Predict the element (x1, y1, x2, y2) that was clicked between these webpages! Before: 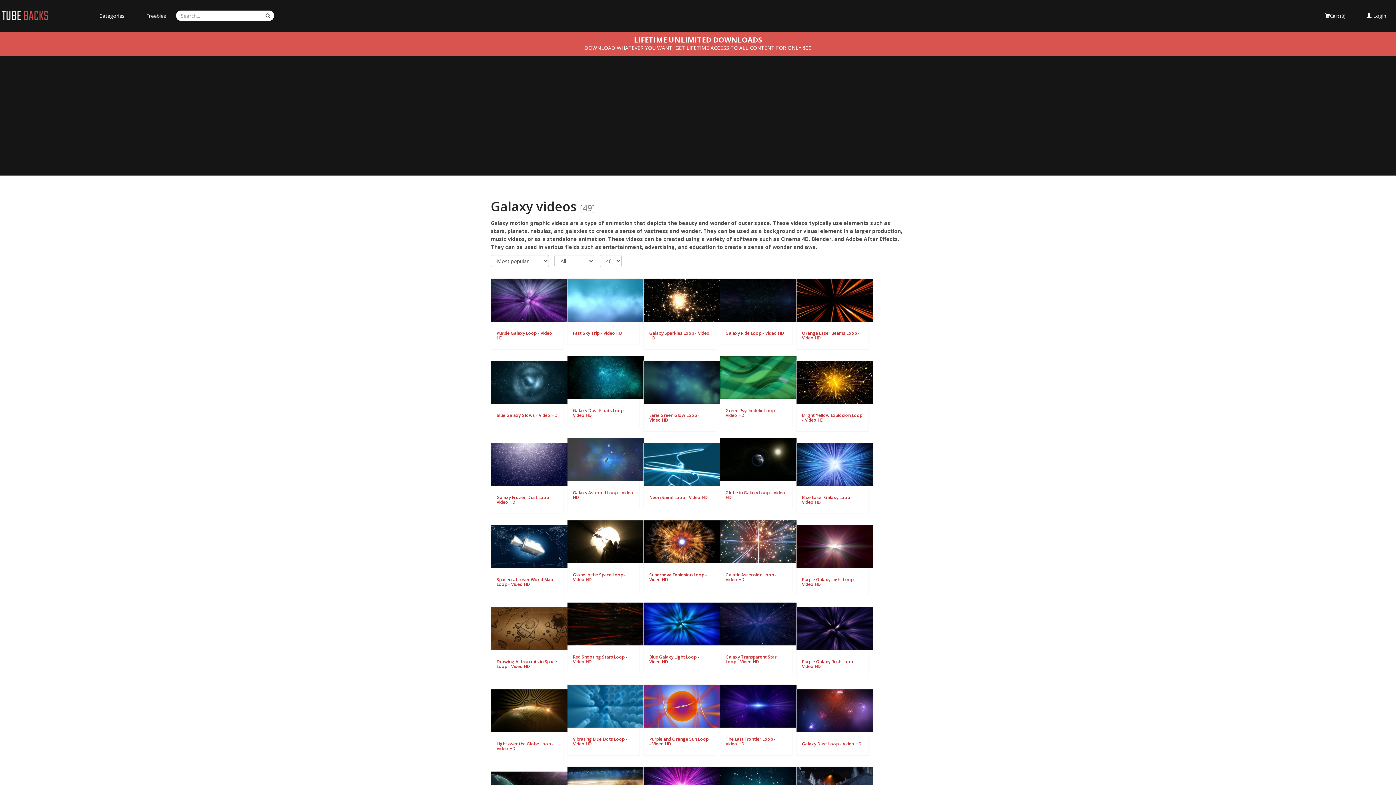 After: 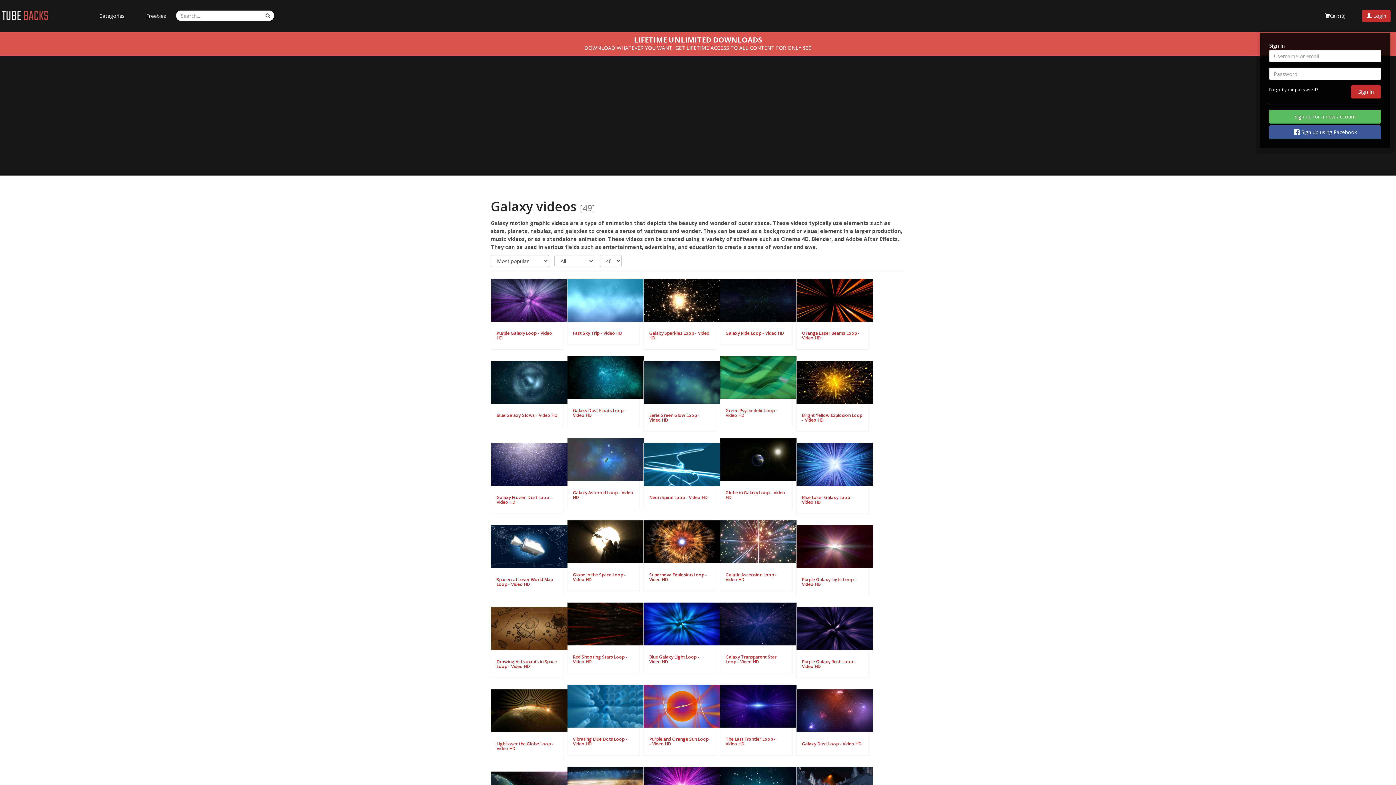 Action: label:  Login bbox: (1362, 9, 1390, 22)